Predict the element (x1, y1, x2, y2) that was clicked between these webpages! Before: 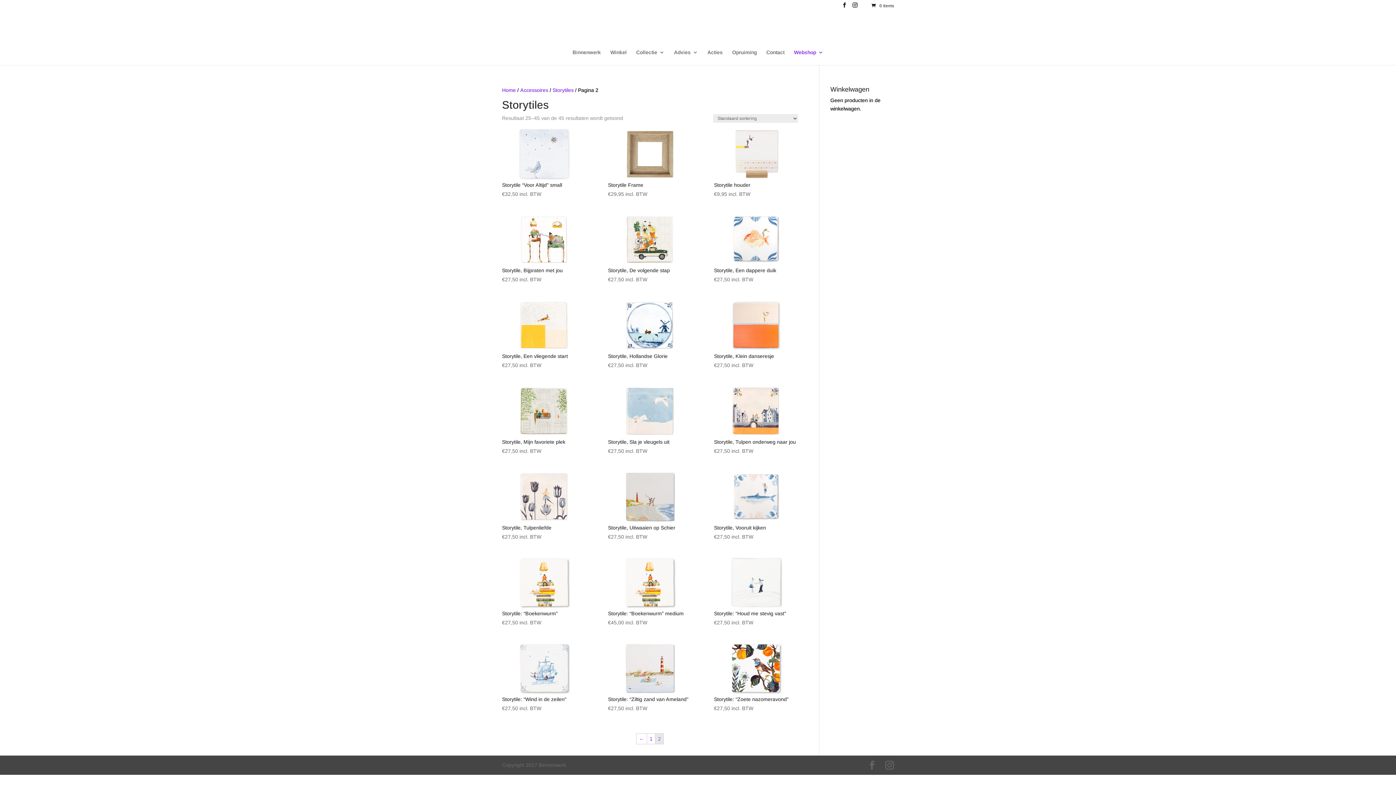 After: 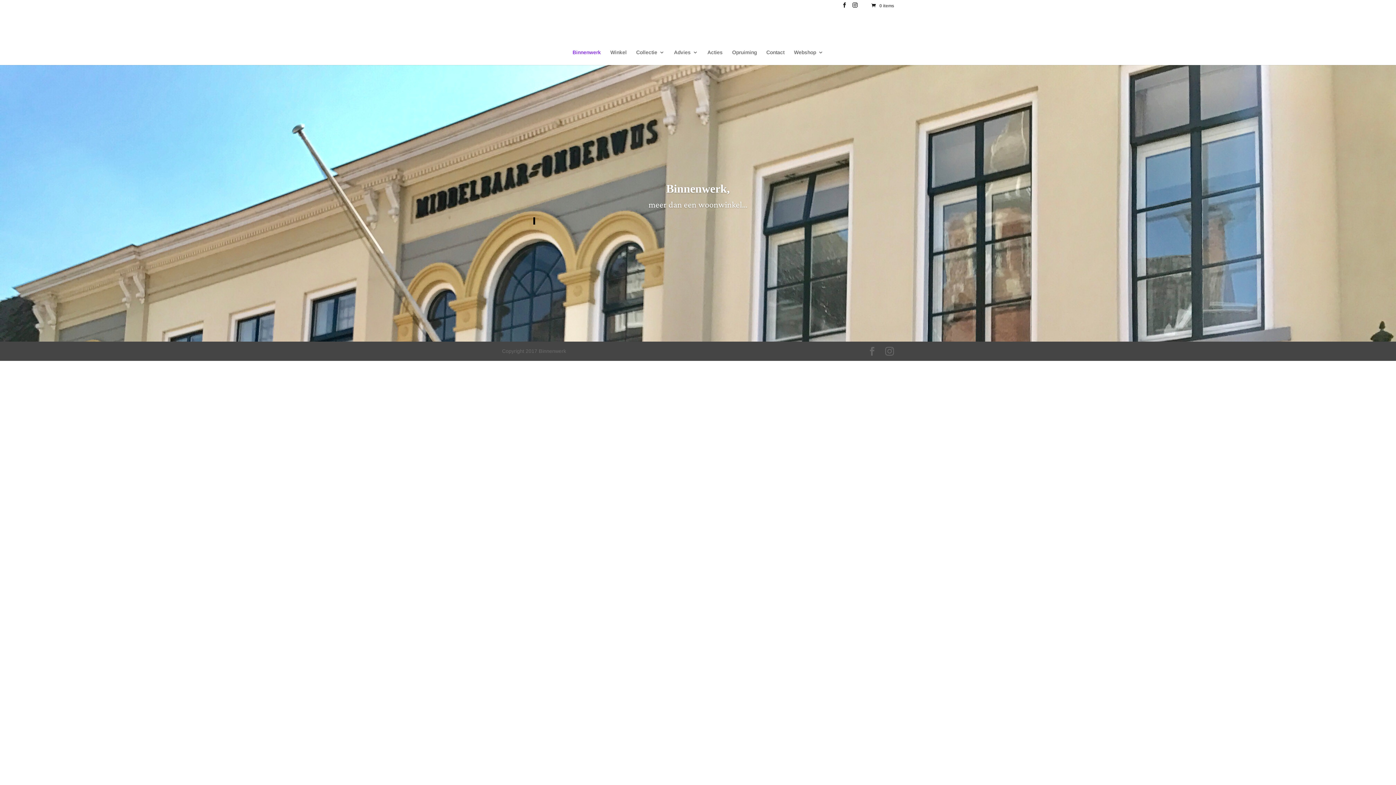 Action: label: Home bbox: (502, 87, 516, 92)